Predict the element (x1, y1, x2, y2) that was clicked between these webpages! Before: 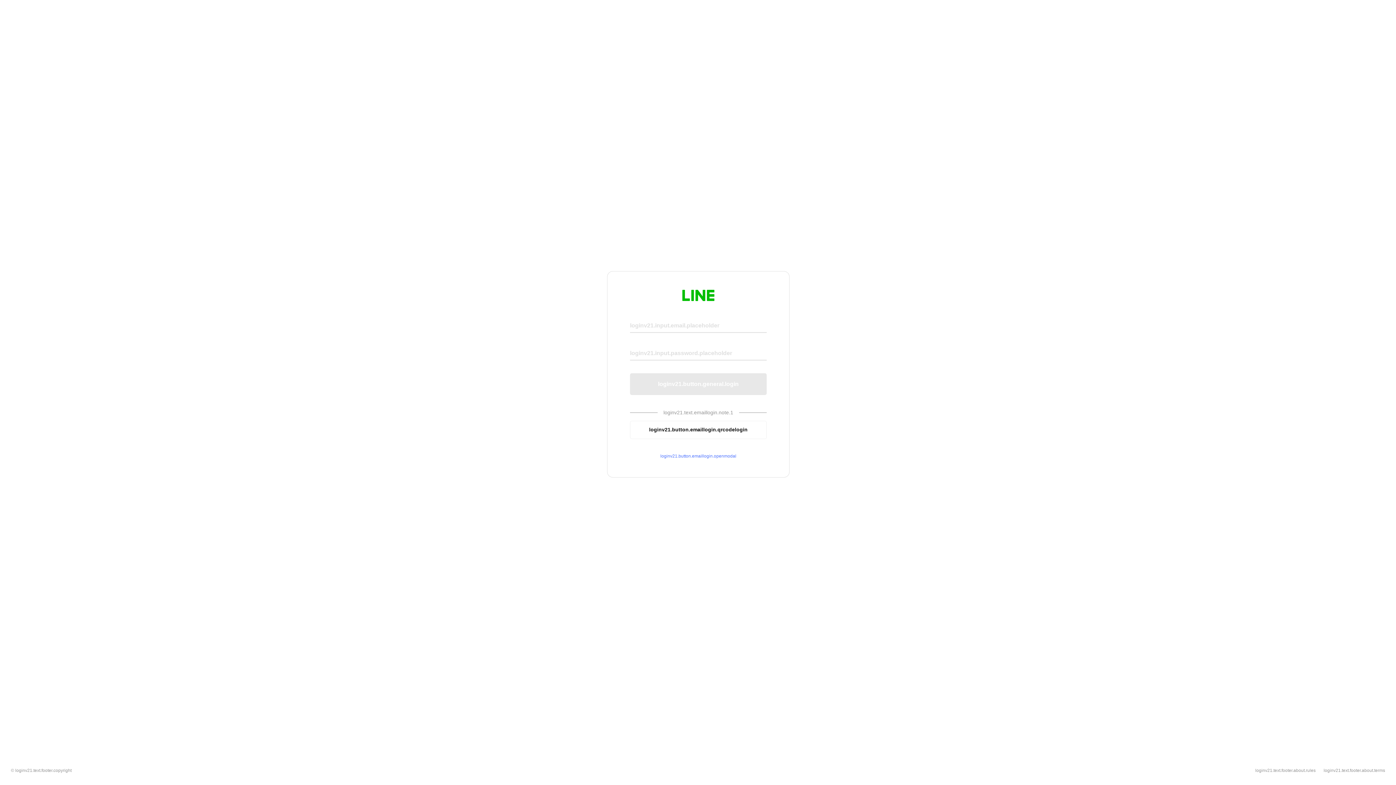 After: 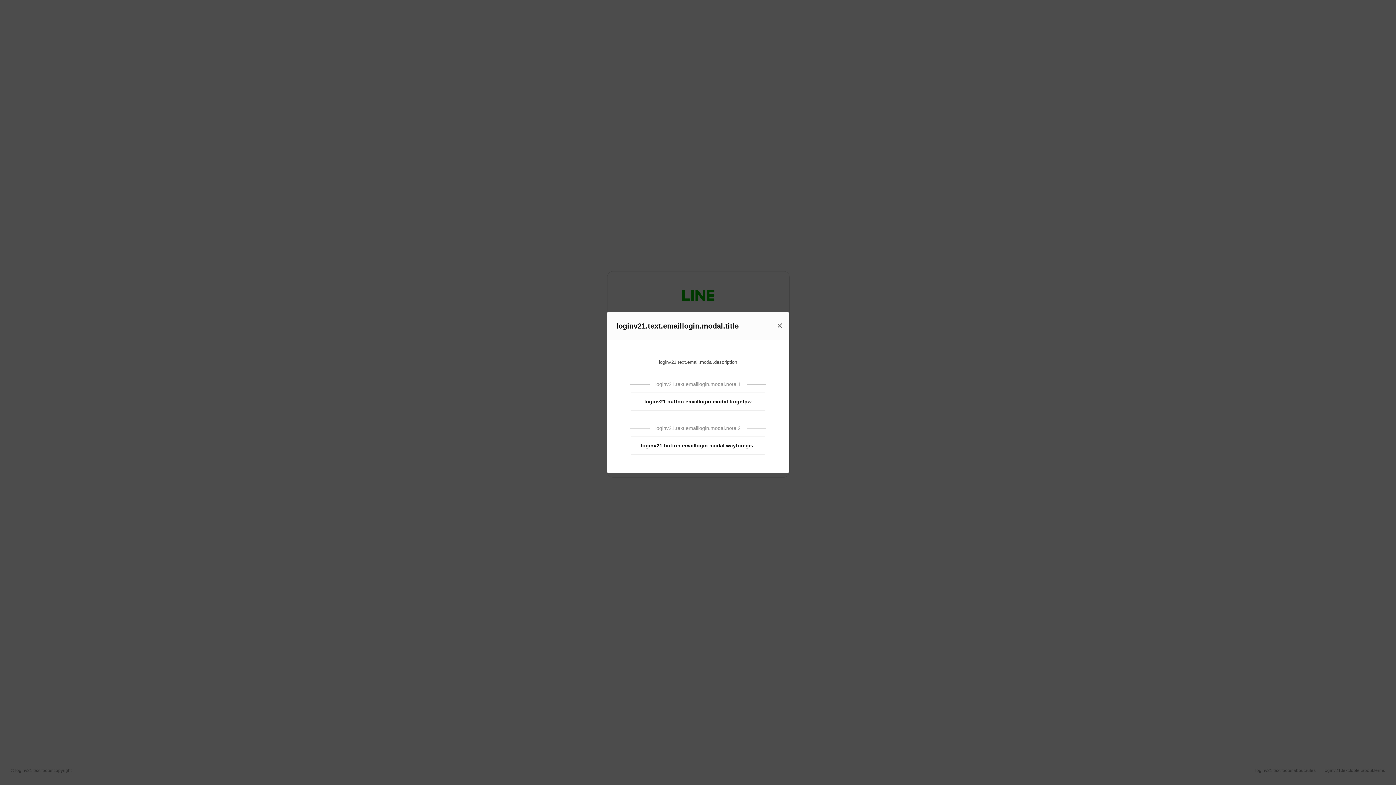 Action: label: loginv21.button.emaillogin.openmodal bbox: (630, 453, 766, 459)